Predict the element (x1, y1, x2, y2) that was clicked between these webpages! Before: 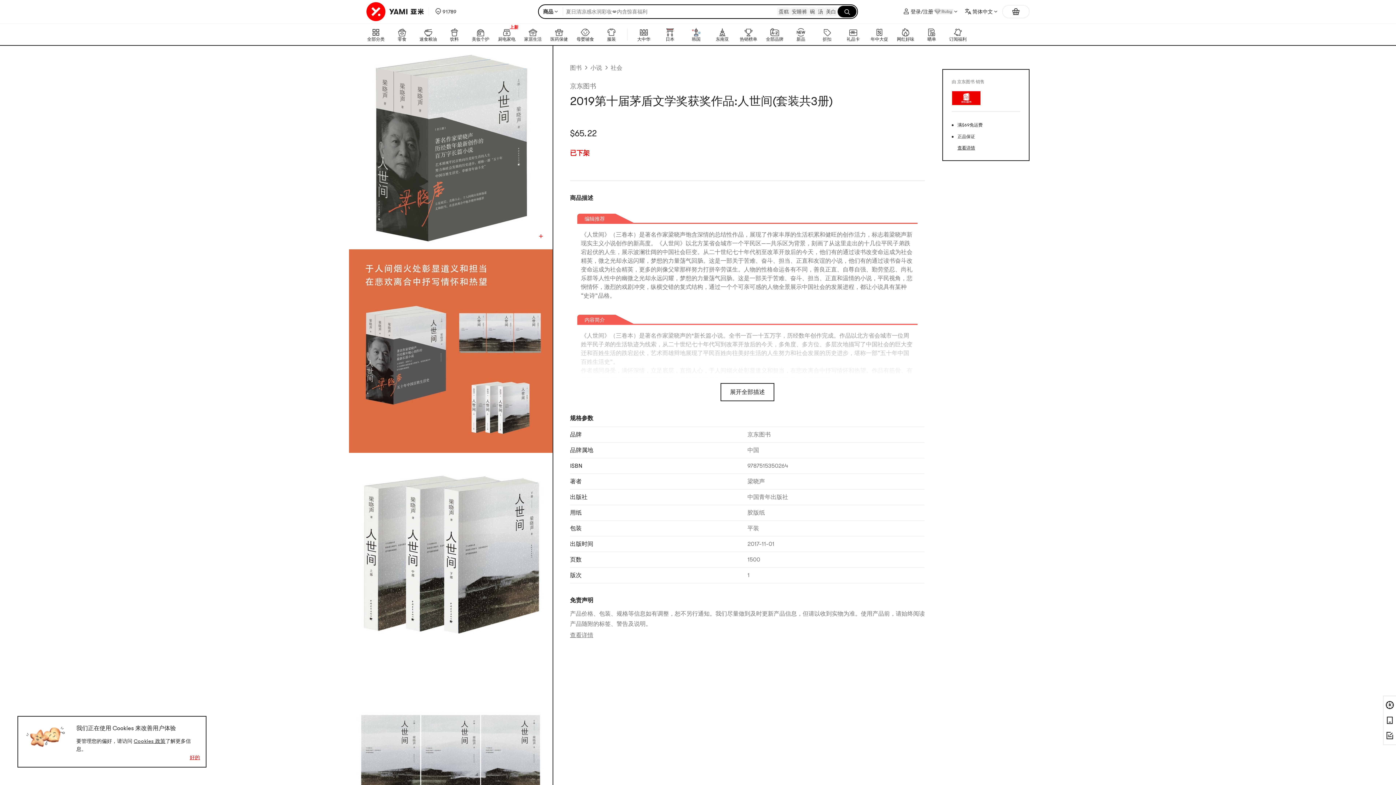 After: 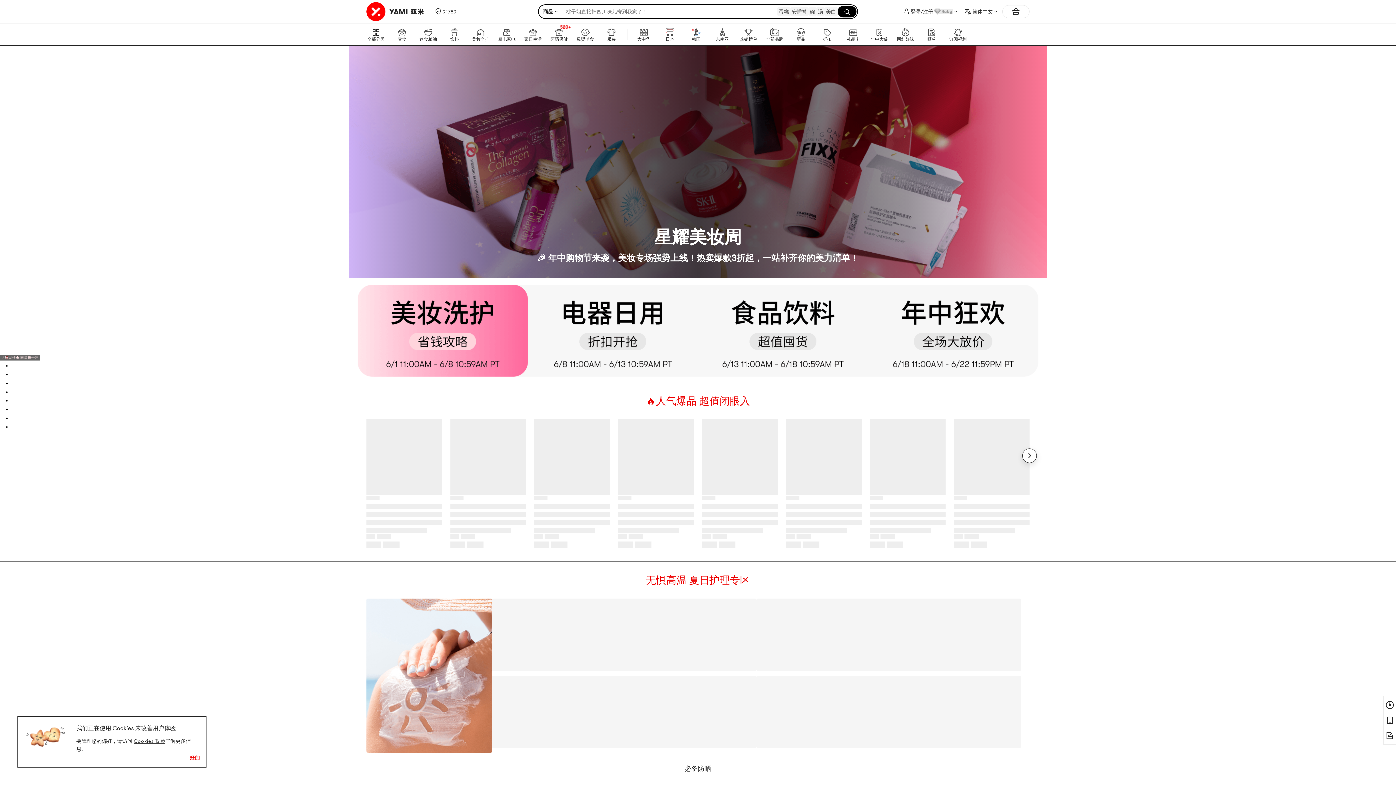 Action: label: 年中大促 bbox: (866, 23, 892, 45)